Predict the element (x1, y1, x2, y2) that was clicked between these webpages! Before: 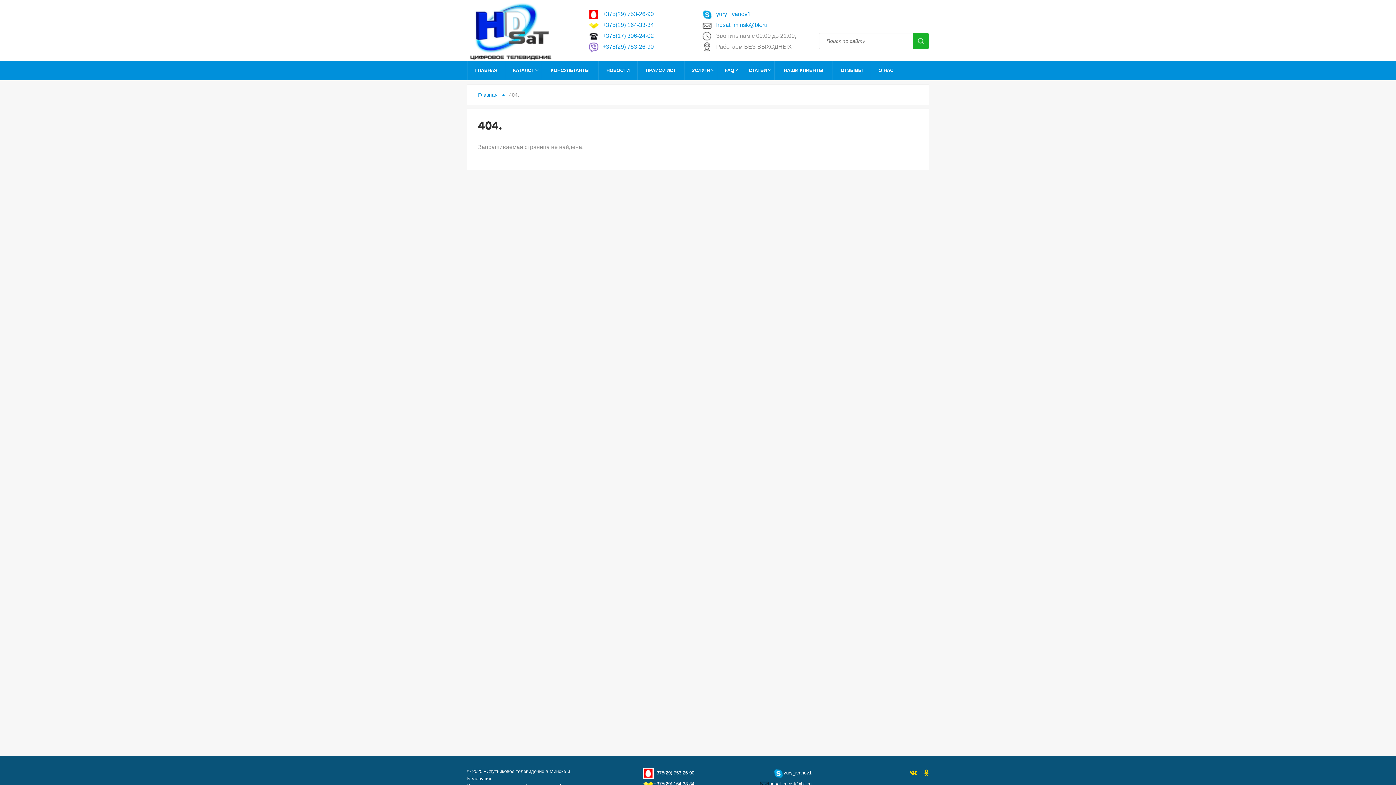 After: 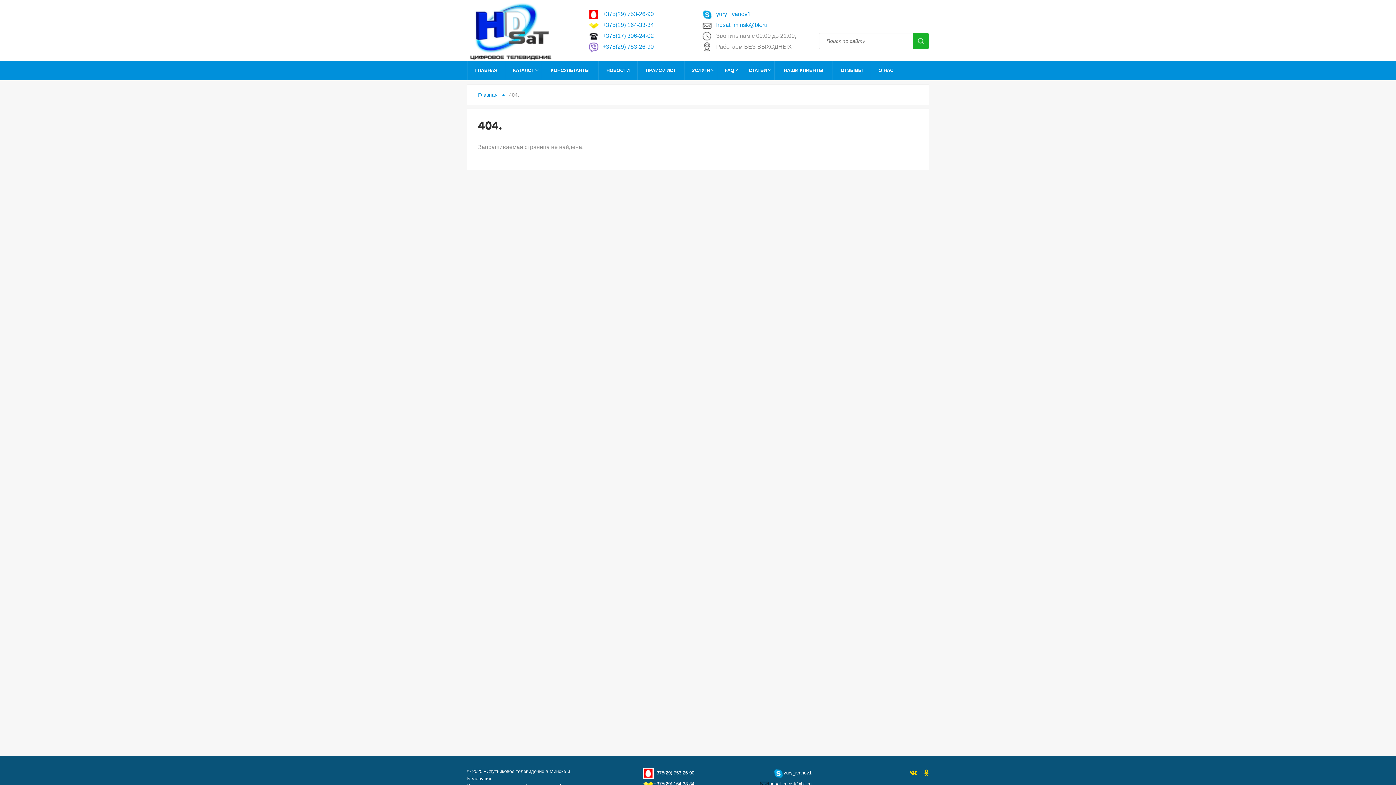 Action: bbox: (833, 60, 871, 80) label: ОТЗЫВЫ